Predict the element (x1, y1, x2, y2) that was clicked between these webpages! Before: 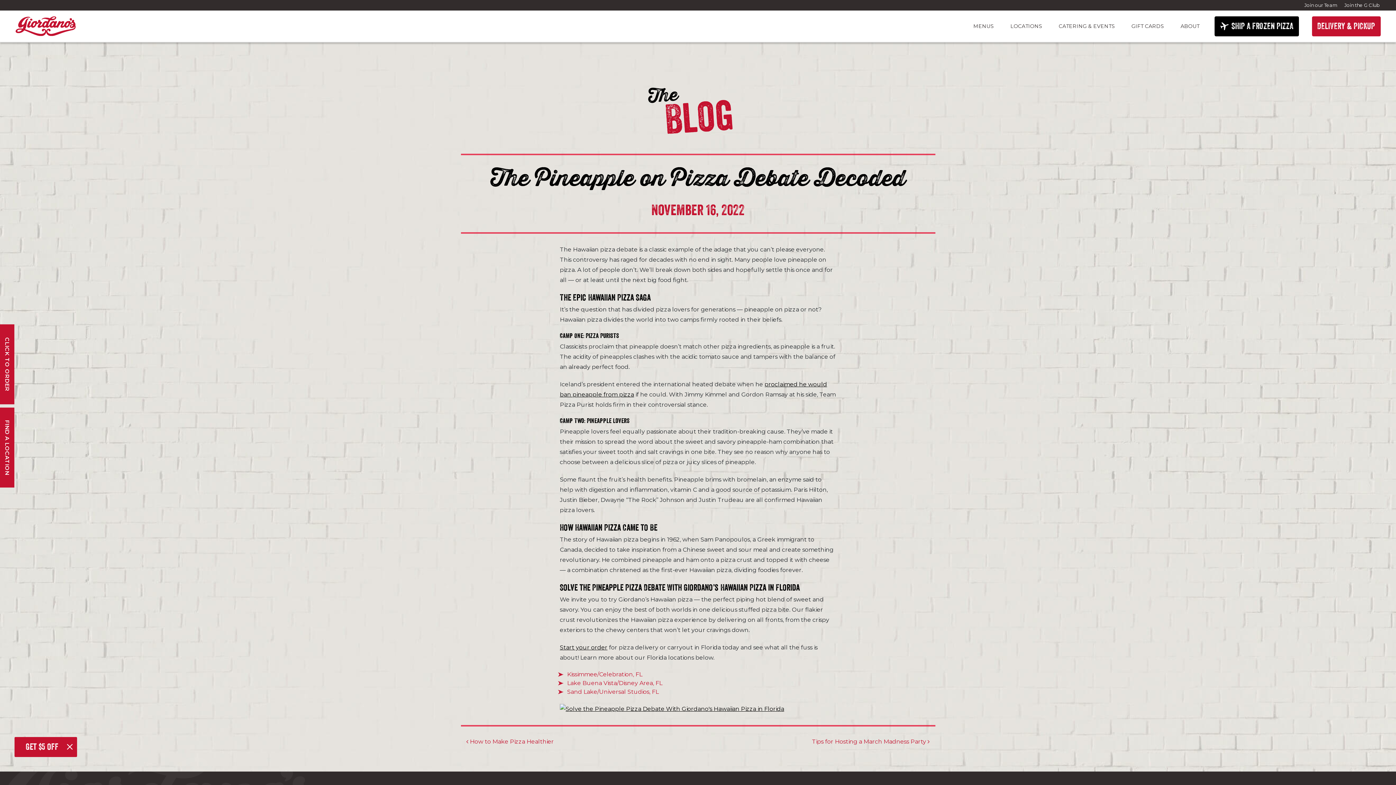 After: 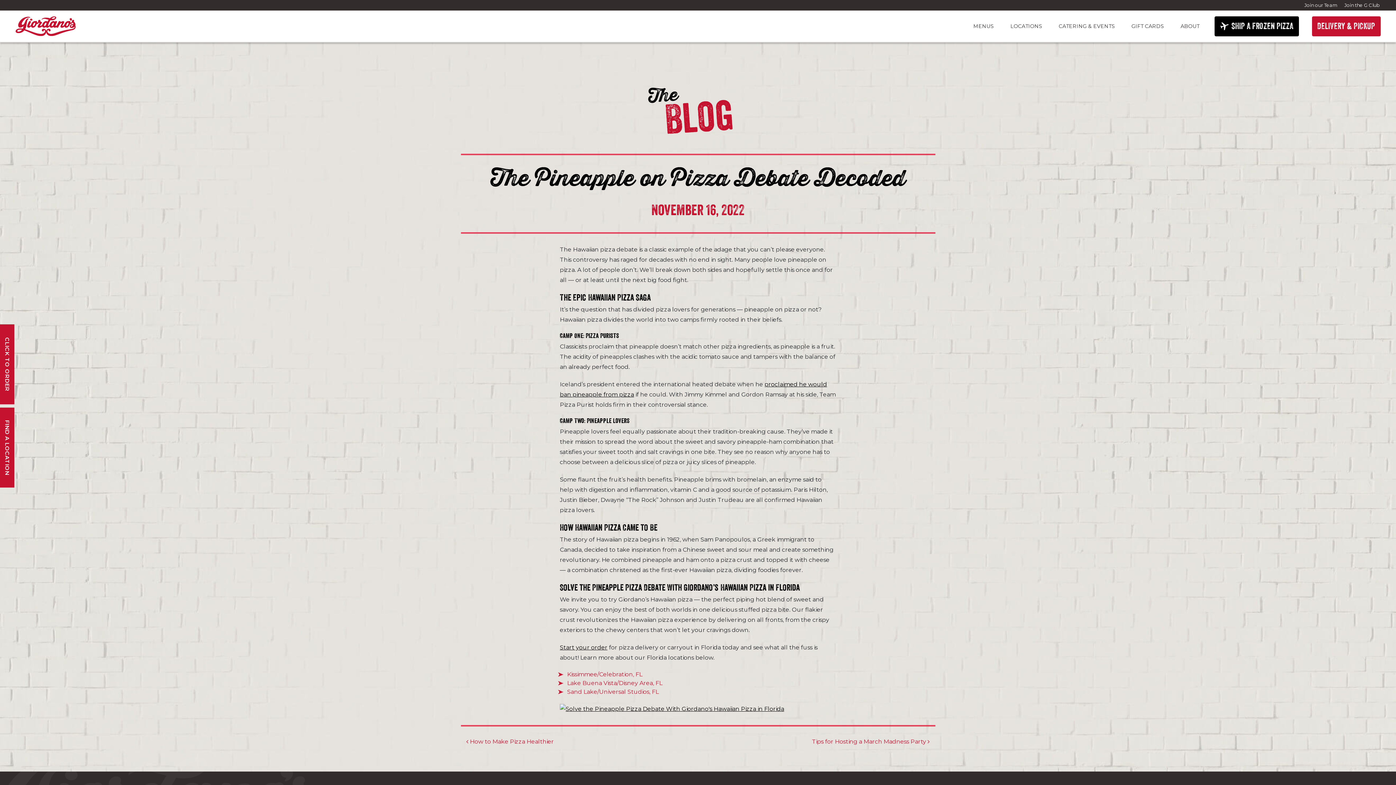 Action: bbox: (66, 744, 72, 750) label: Close